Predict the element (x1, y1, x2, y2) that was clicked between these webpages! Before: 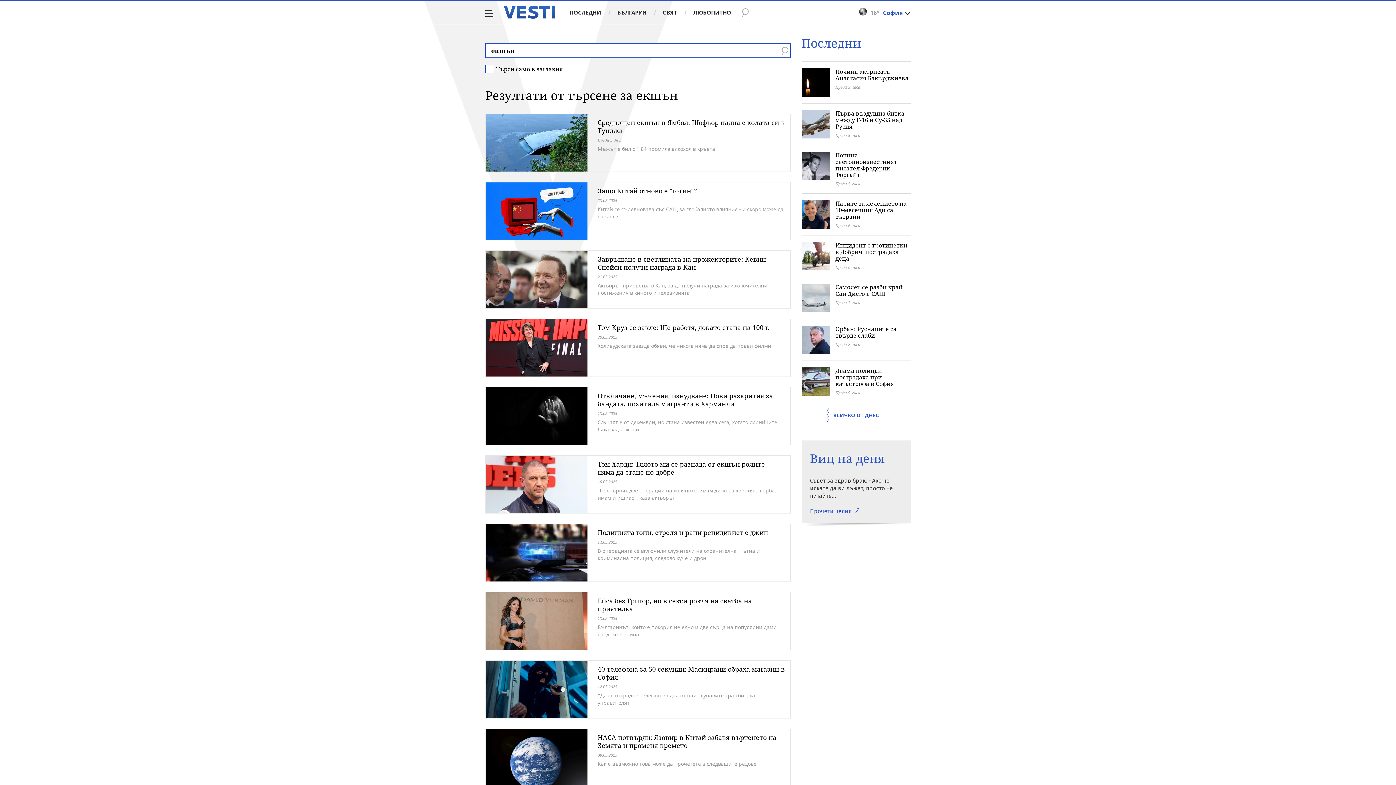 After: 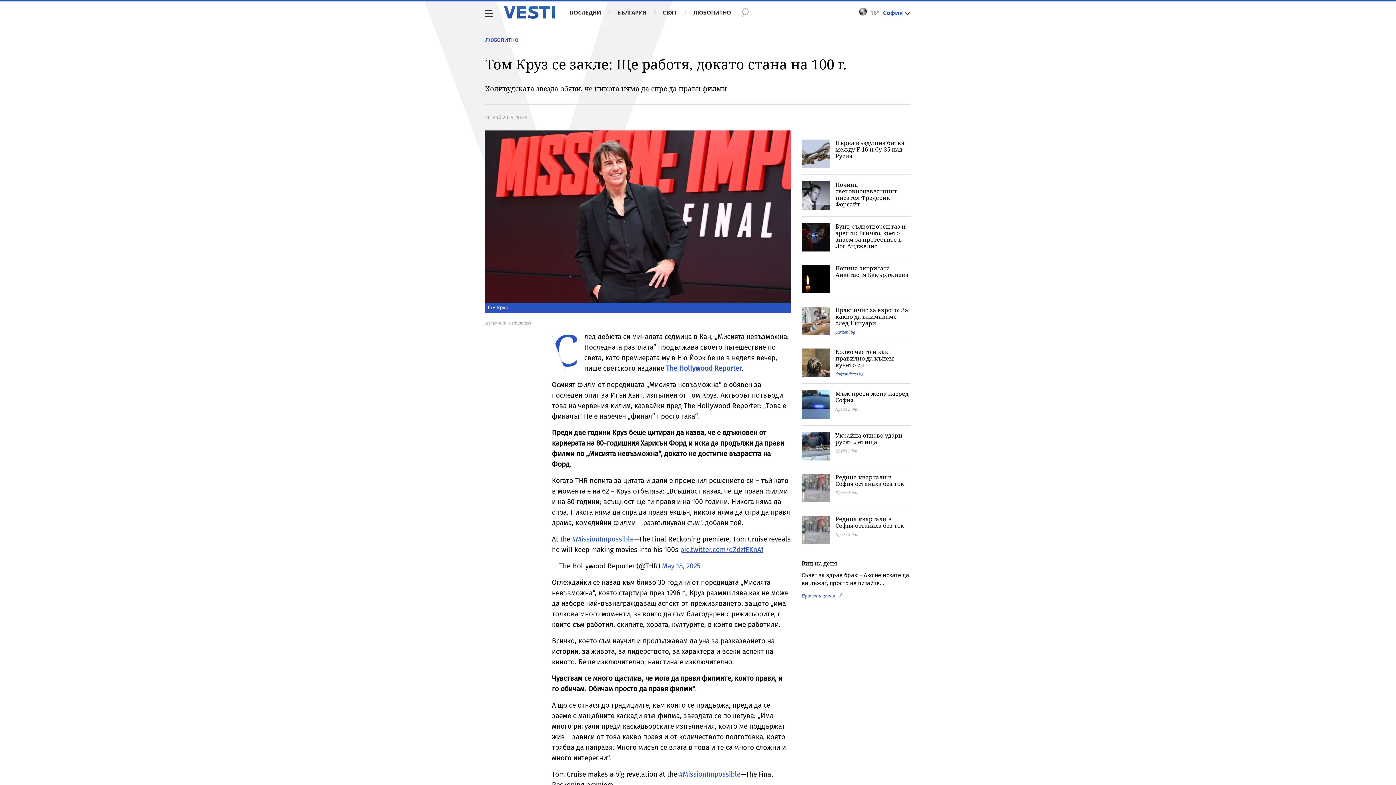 Action: label: Том Круз се закле: Ще работя, докато стана на 100 г. bbox: (597, 323, 769, 332)